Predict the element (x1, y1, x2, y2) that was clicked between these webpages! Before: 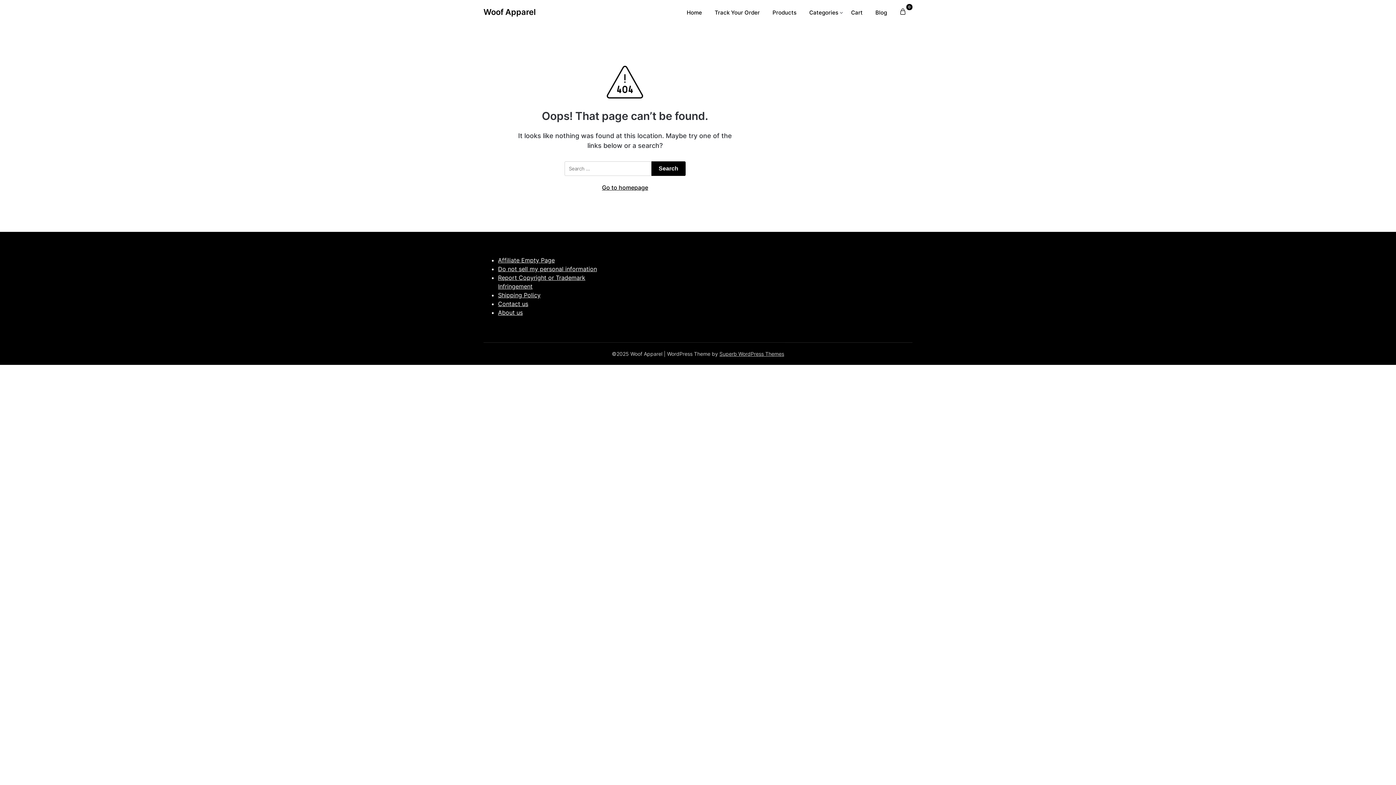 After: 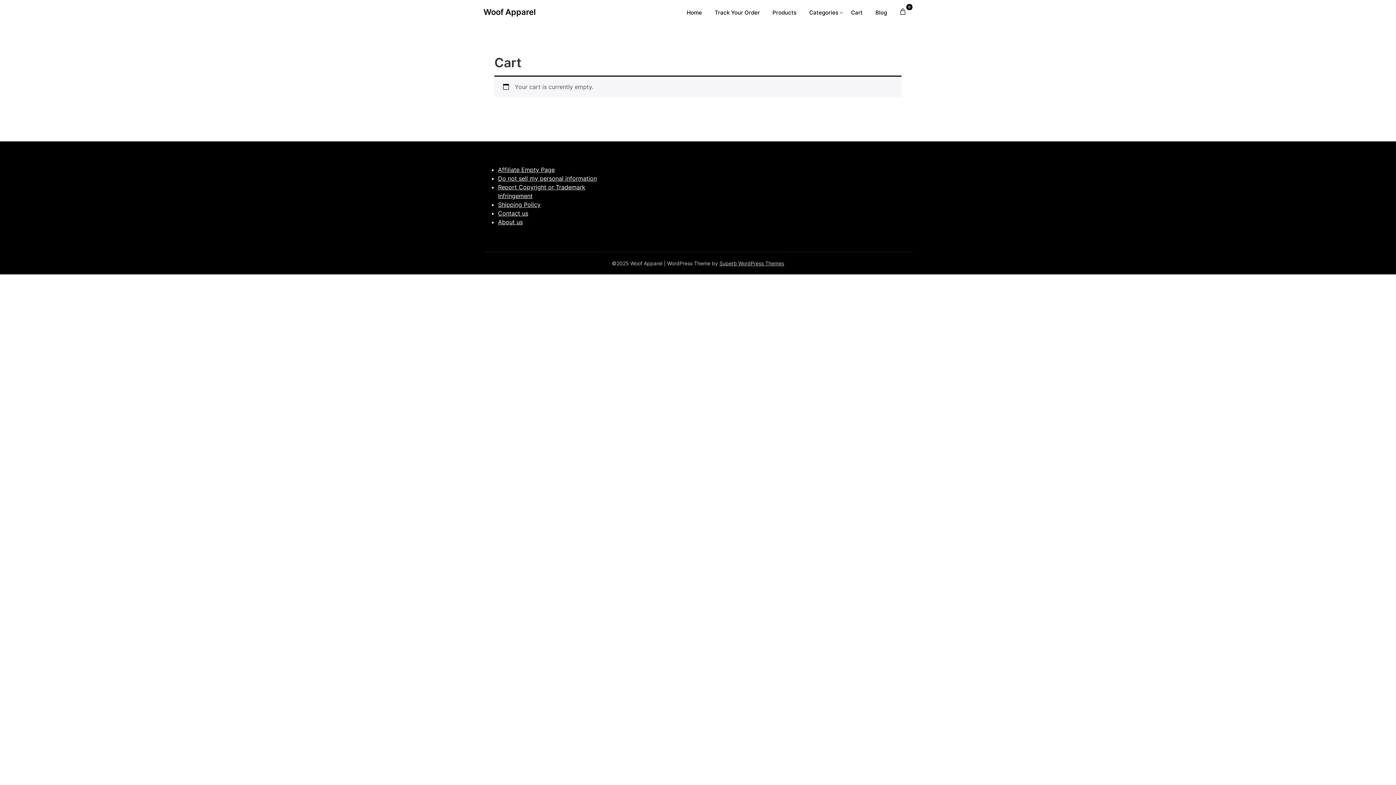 Action: label: 0 bbox: (892, 0, 912, 22)